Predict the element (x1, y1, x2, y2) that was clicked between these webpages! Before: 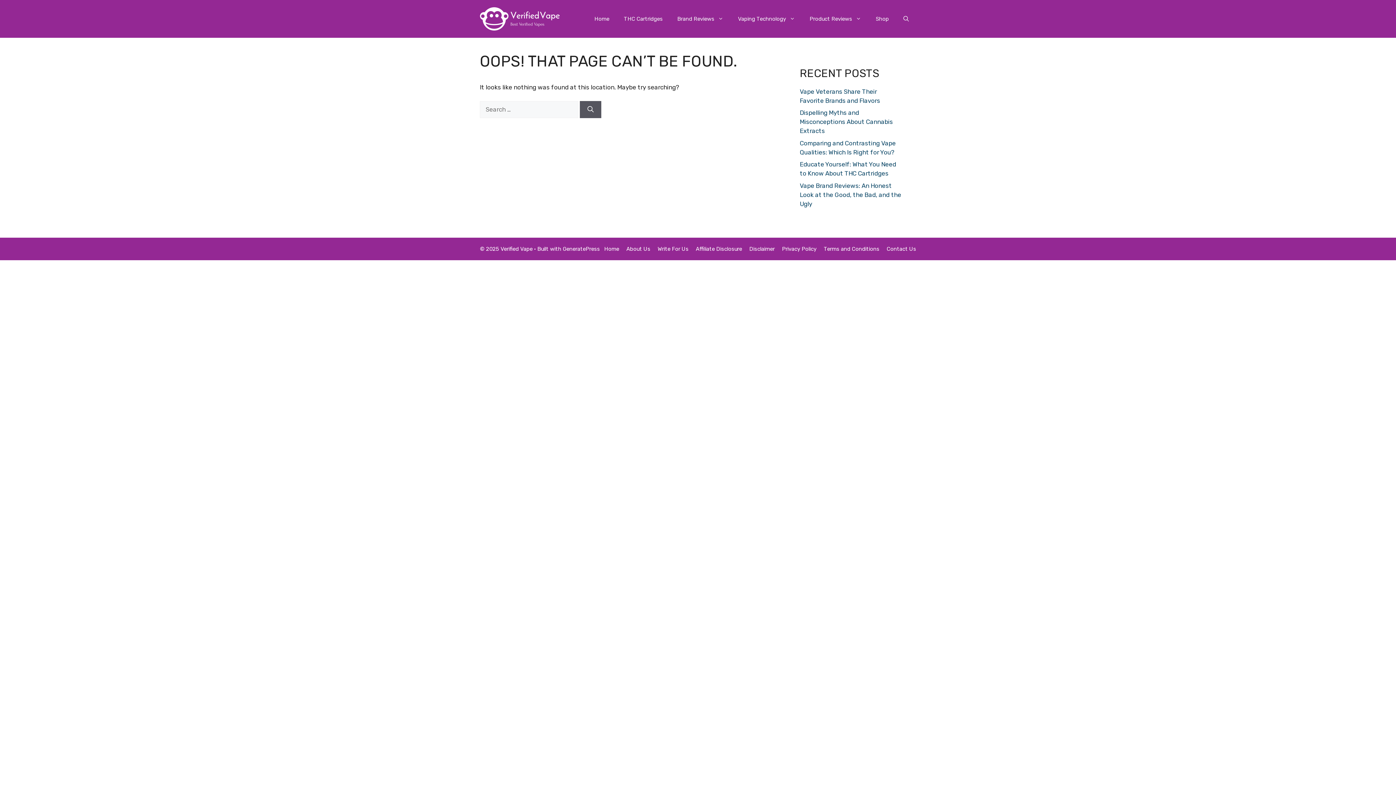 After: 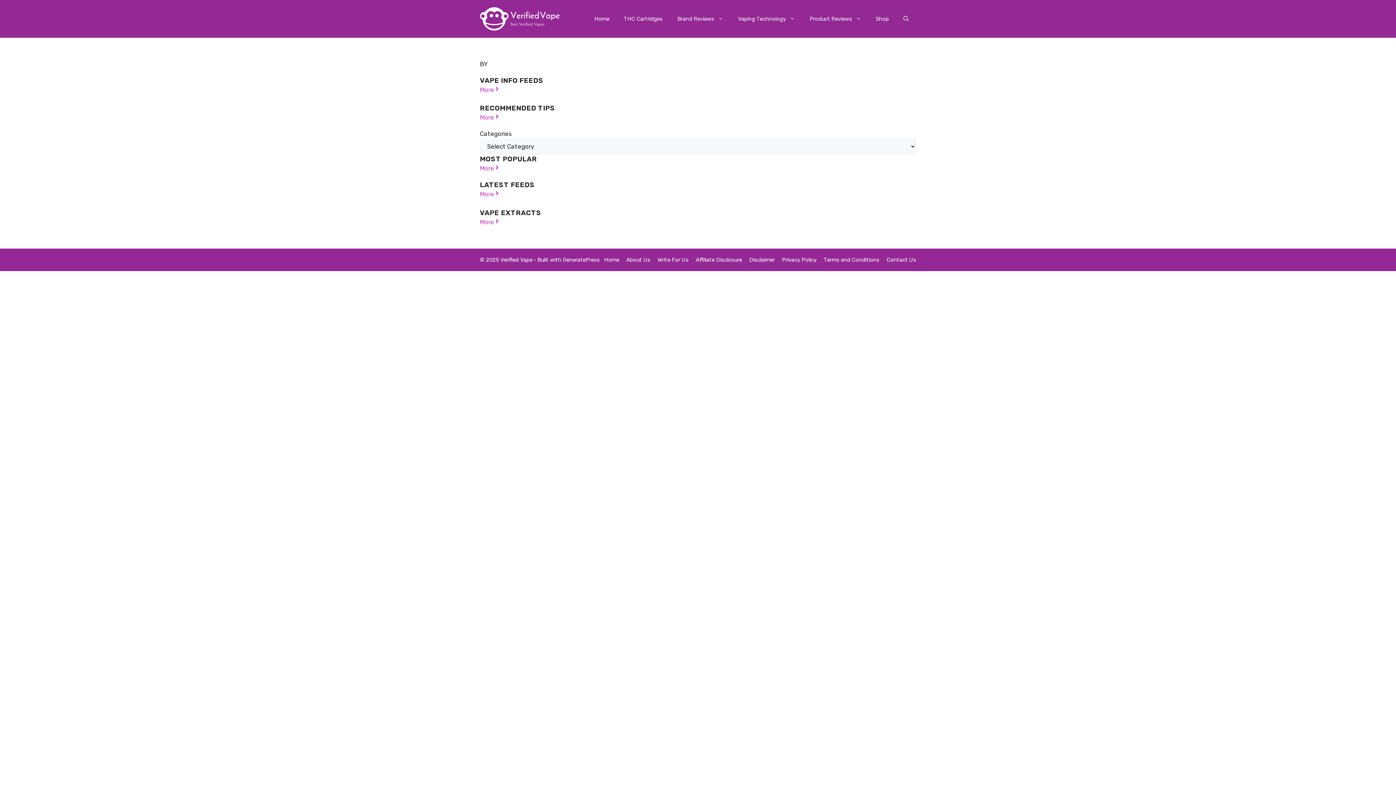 Action: bbox: (587, 7, 616, 29) label: Home